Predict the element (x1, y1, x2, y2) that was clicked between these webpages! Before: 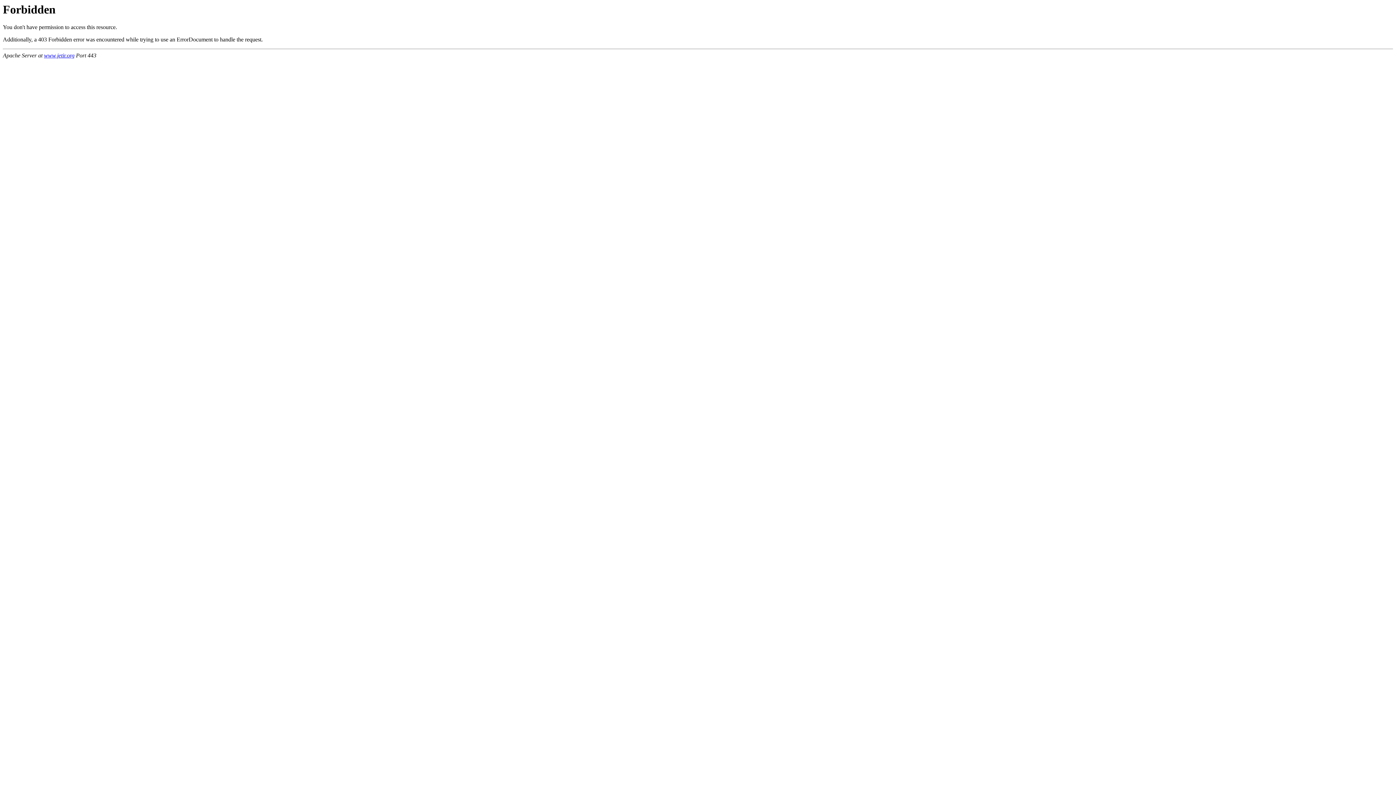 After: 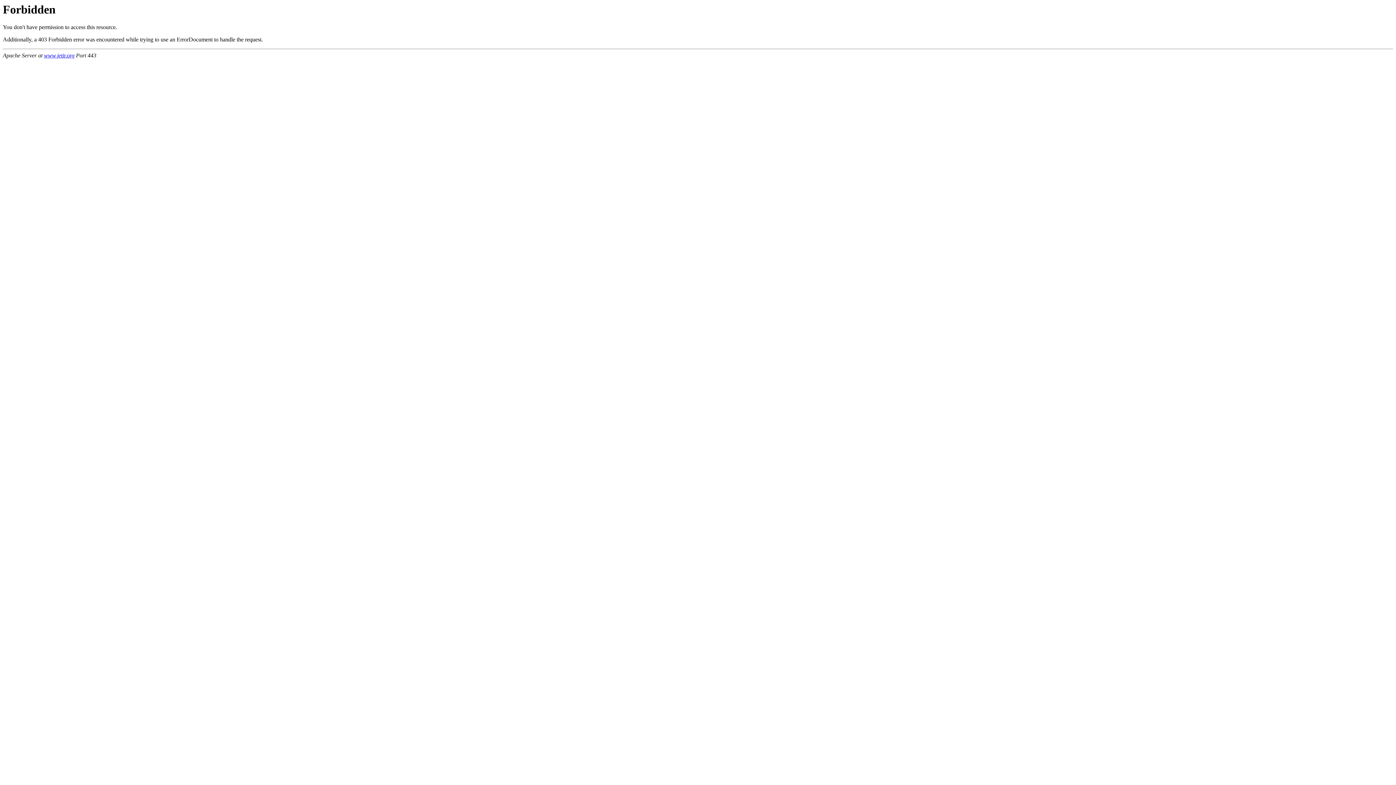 Action: bbox: (44, 52, 74, 58) label: www.jetir.org